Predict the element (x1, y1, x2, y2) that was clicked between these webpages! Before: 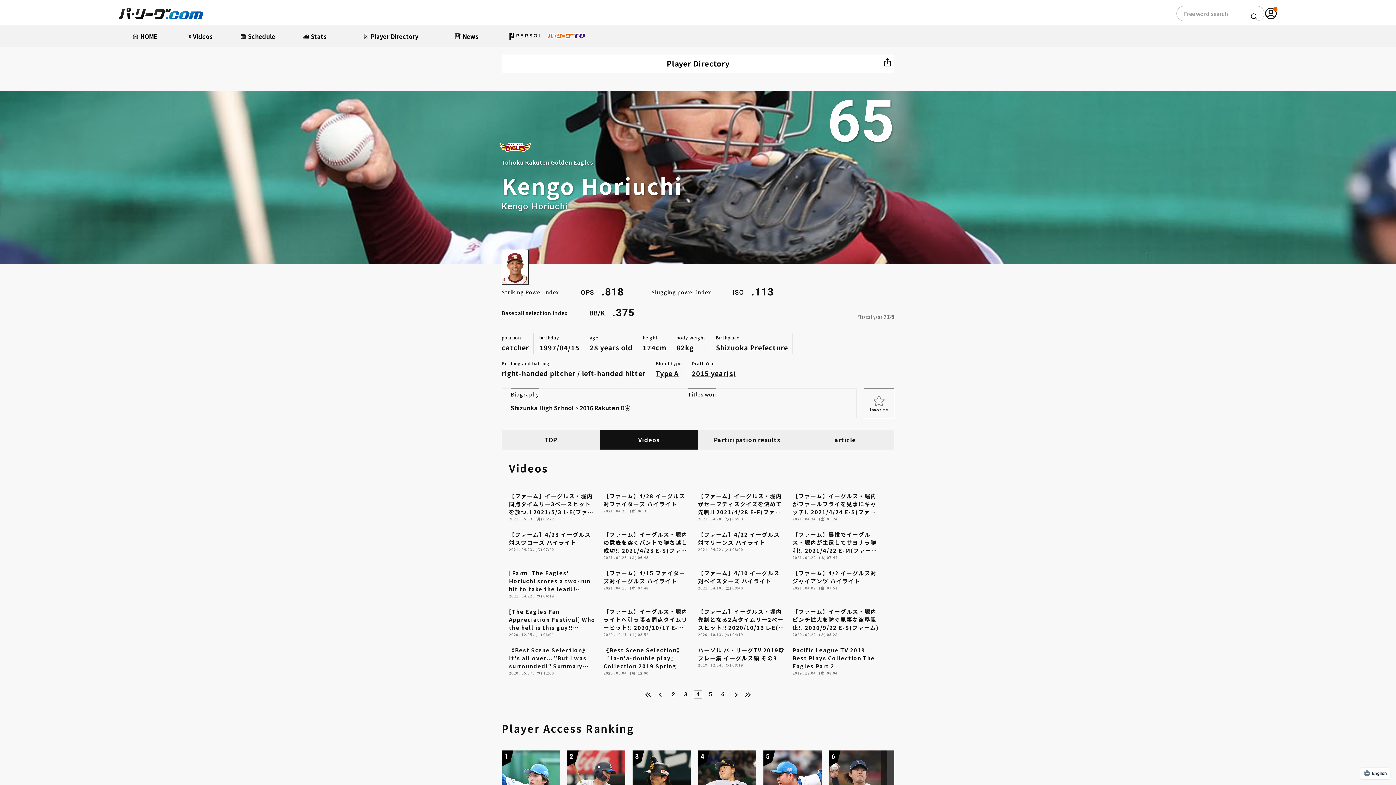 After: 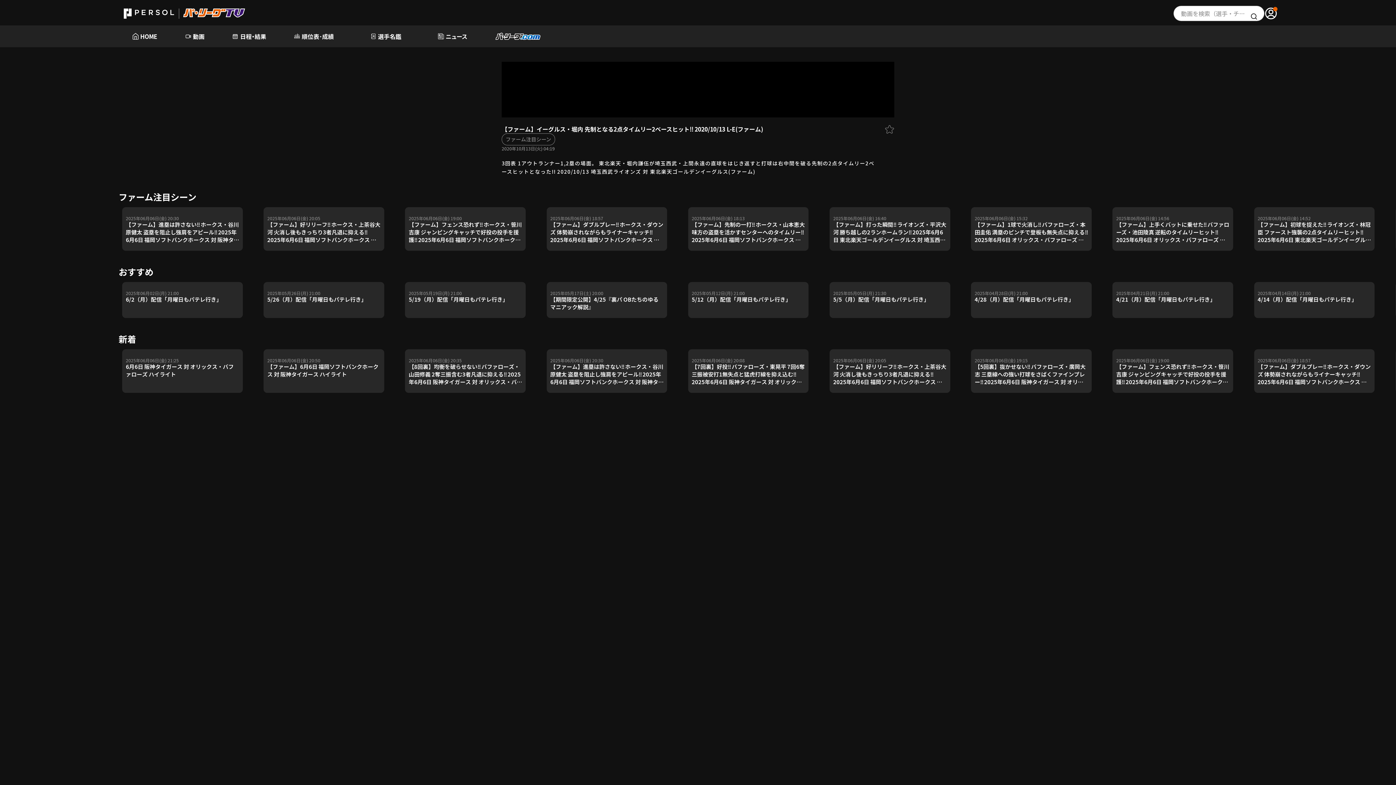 Action: bbox: (698, 606, 785, 632) label: 00:57
00:57
【ファーム】イーグルス・堀内 先制となる2点タイムリー2ベースヒット!! 2020/10/13 L-E(ファーム)